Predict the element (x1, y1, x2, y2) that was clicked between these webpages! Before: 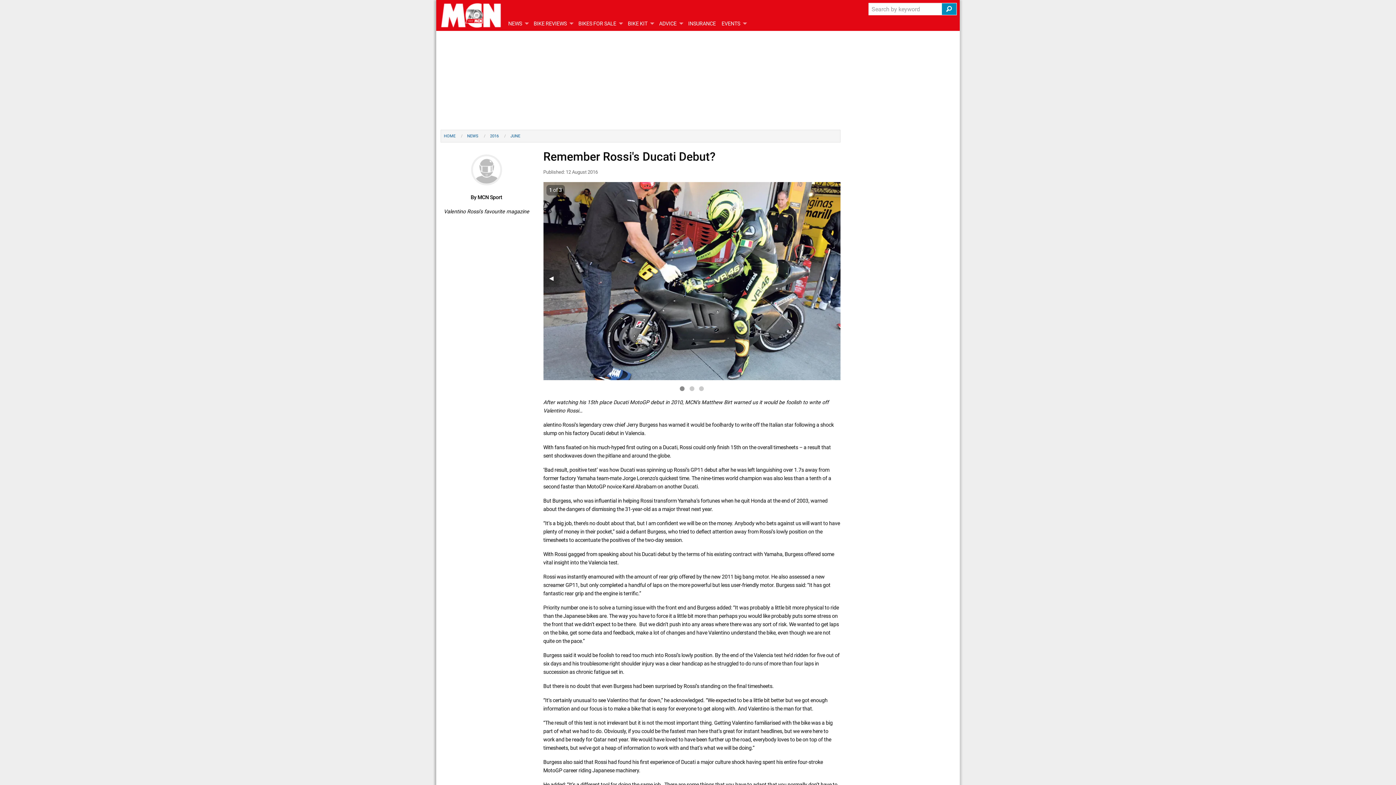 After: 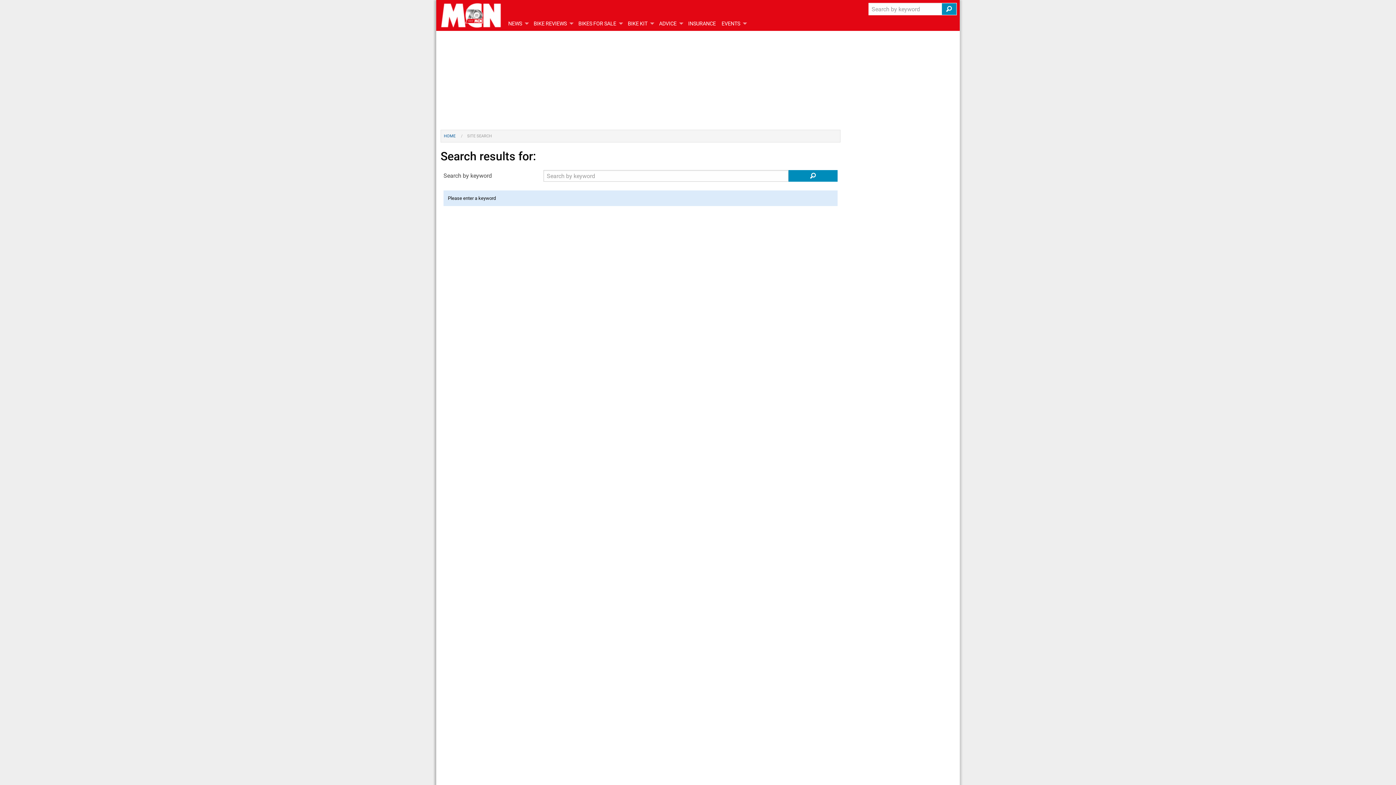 Action: bbox: (942, 3, 956, 14)